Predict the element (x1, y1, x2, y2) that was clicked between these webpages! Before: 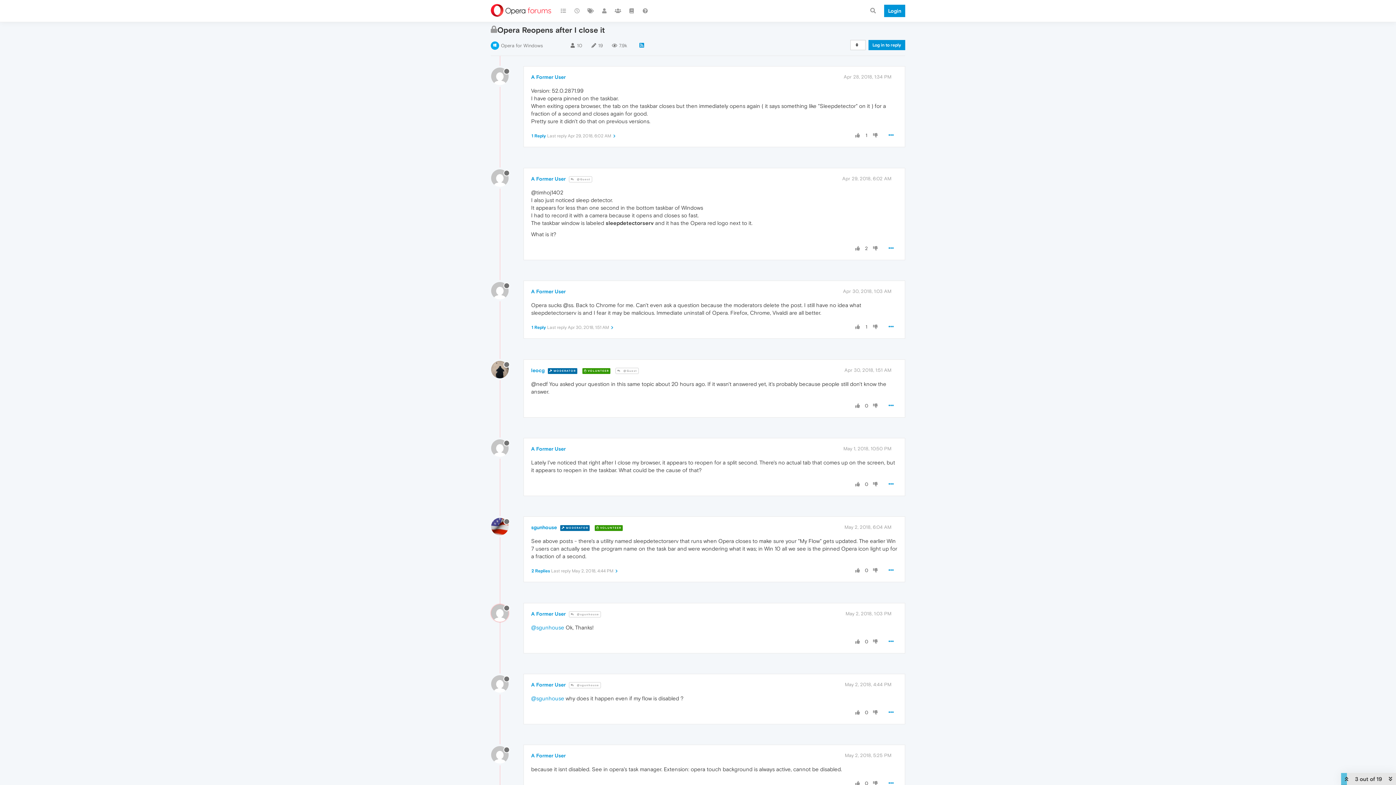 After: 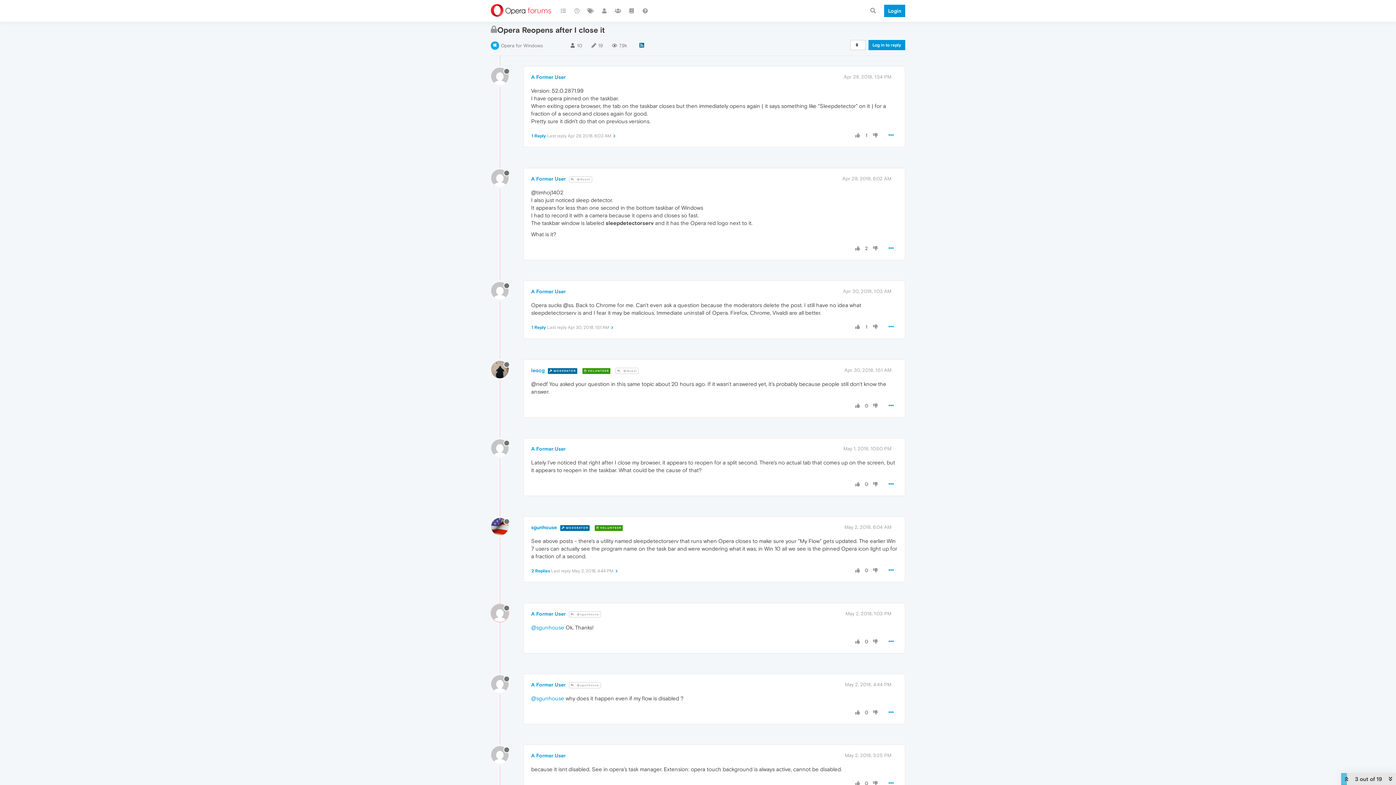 Action: bbox: (639, 38, 644, 48)